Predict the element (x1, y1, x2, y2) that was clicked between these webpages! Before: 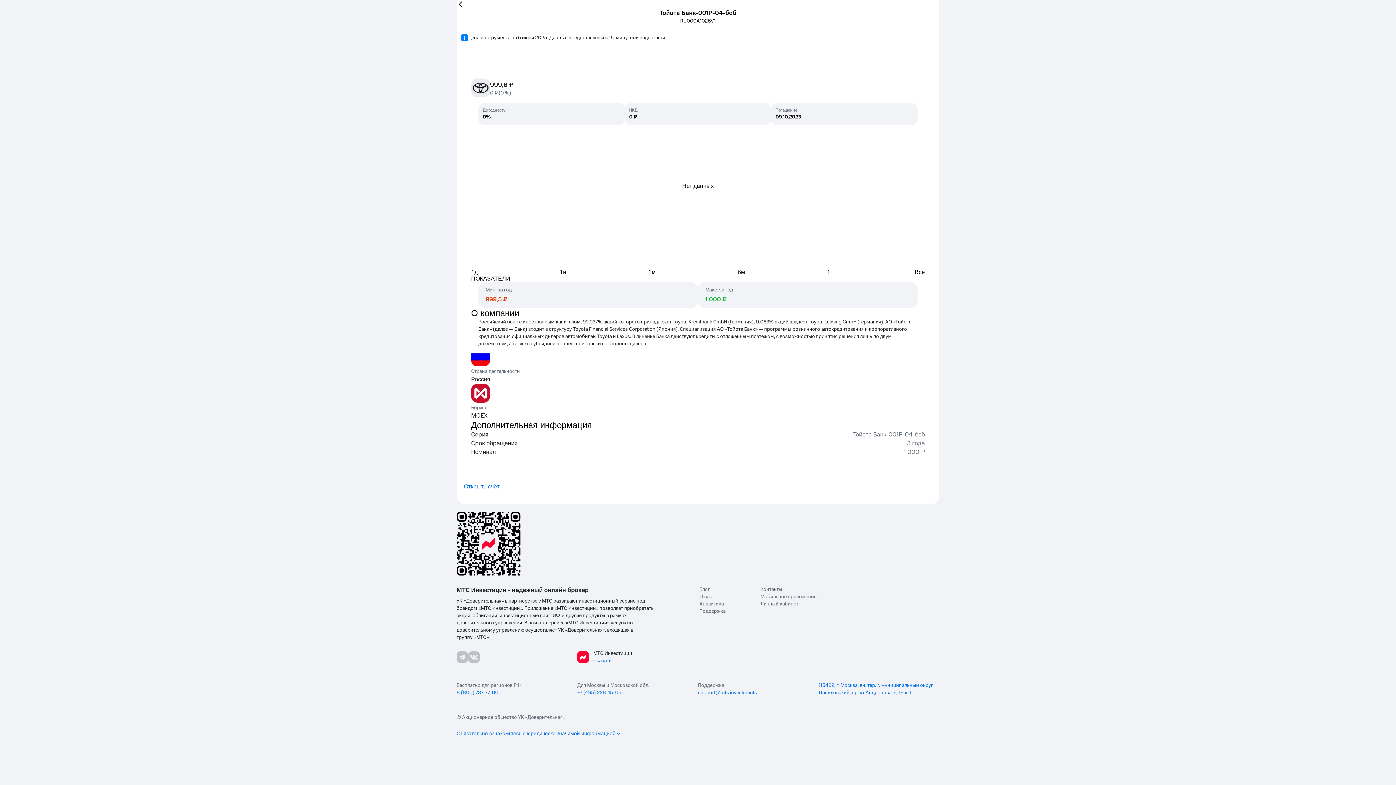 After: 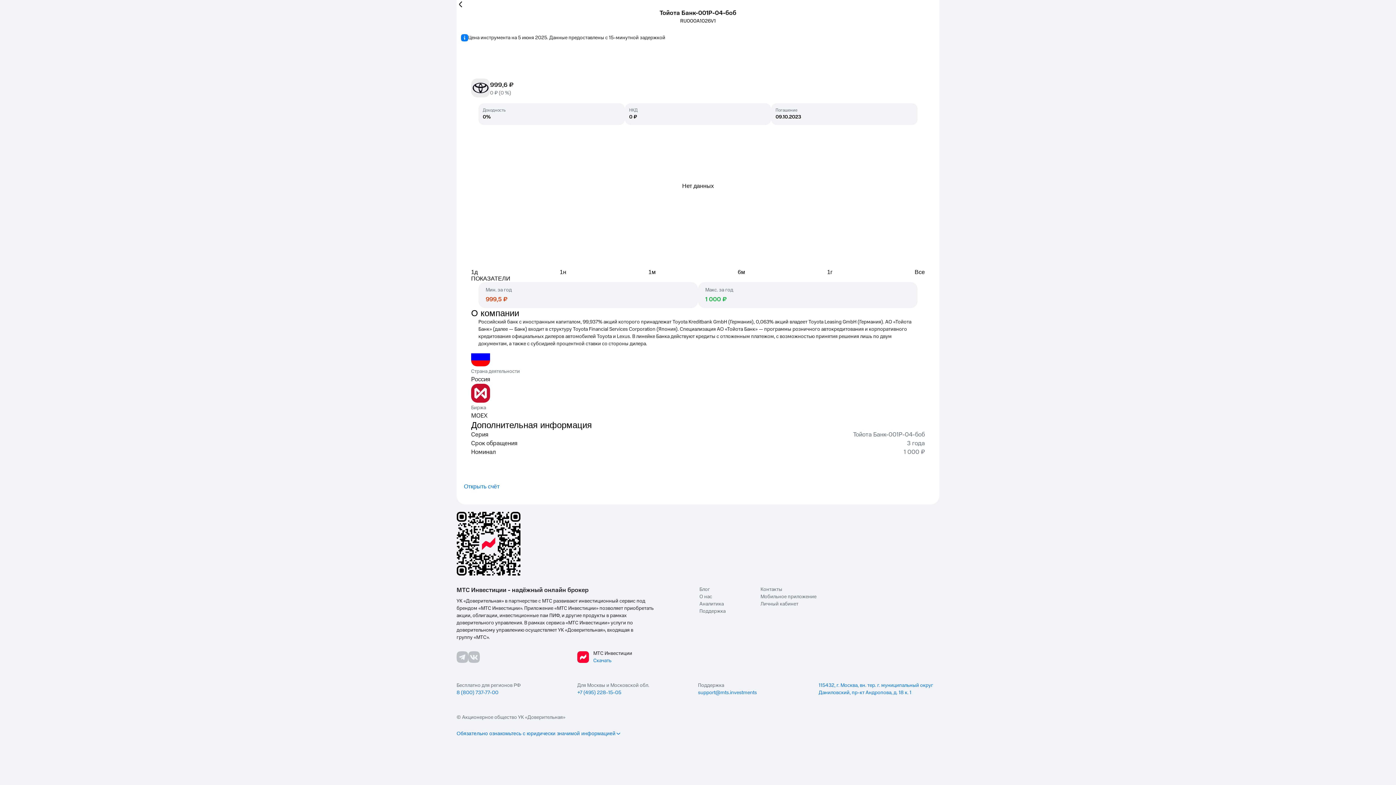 Action: label: Обязательно ознакомьтесь с юридически значимой информацией bbox: (456, 730, 621, 737)